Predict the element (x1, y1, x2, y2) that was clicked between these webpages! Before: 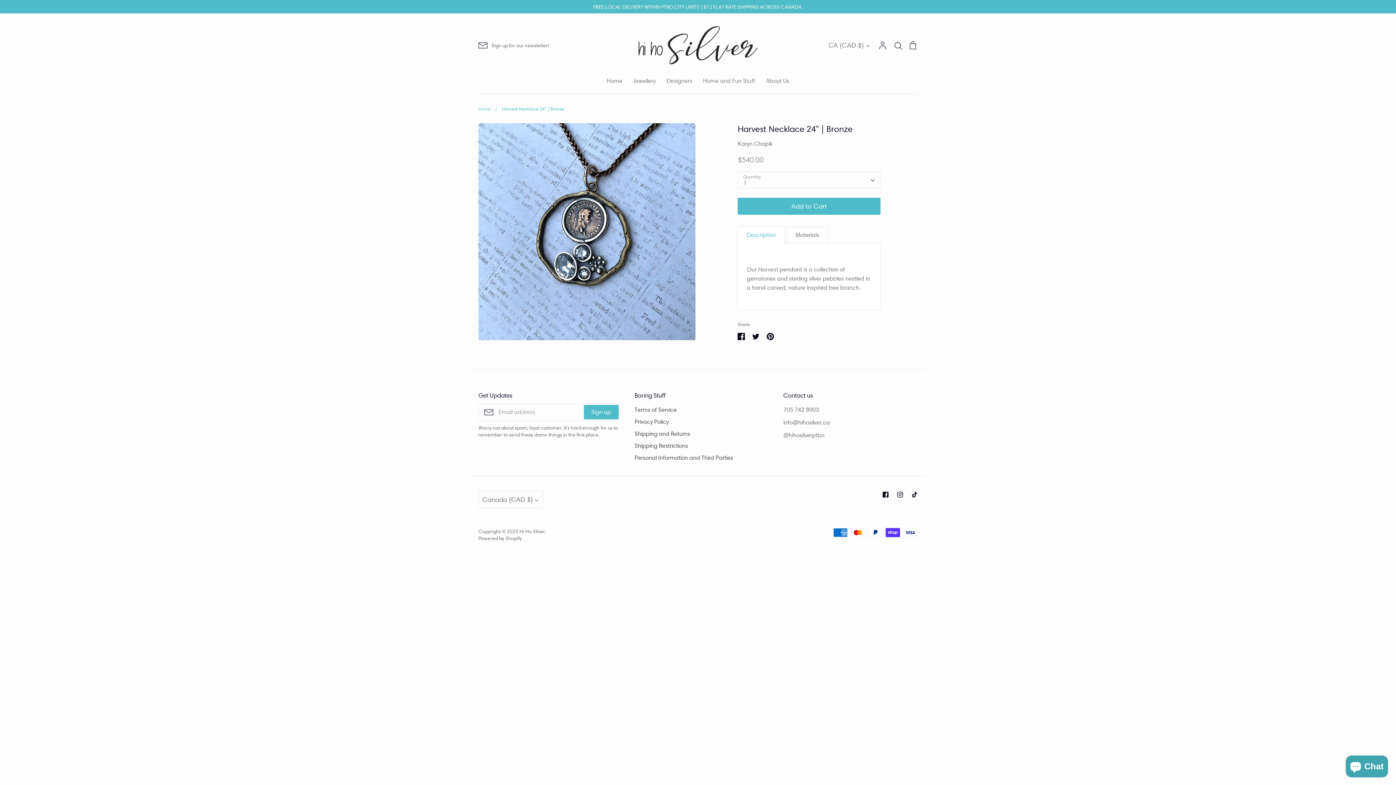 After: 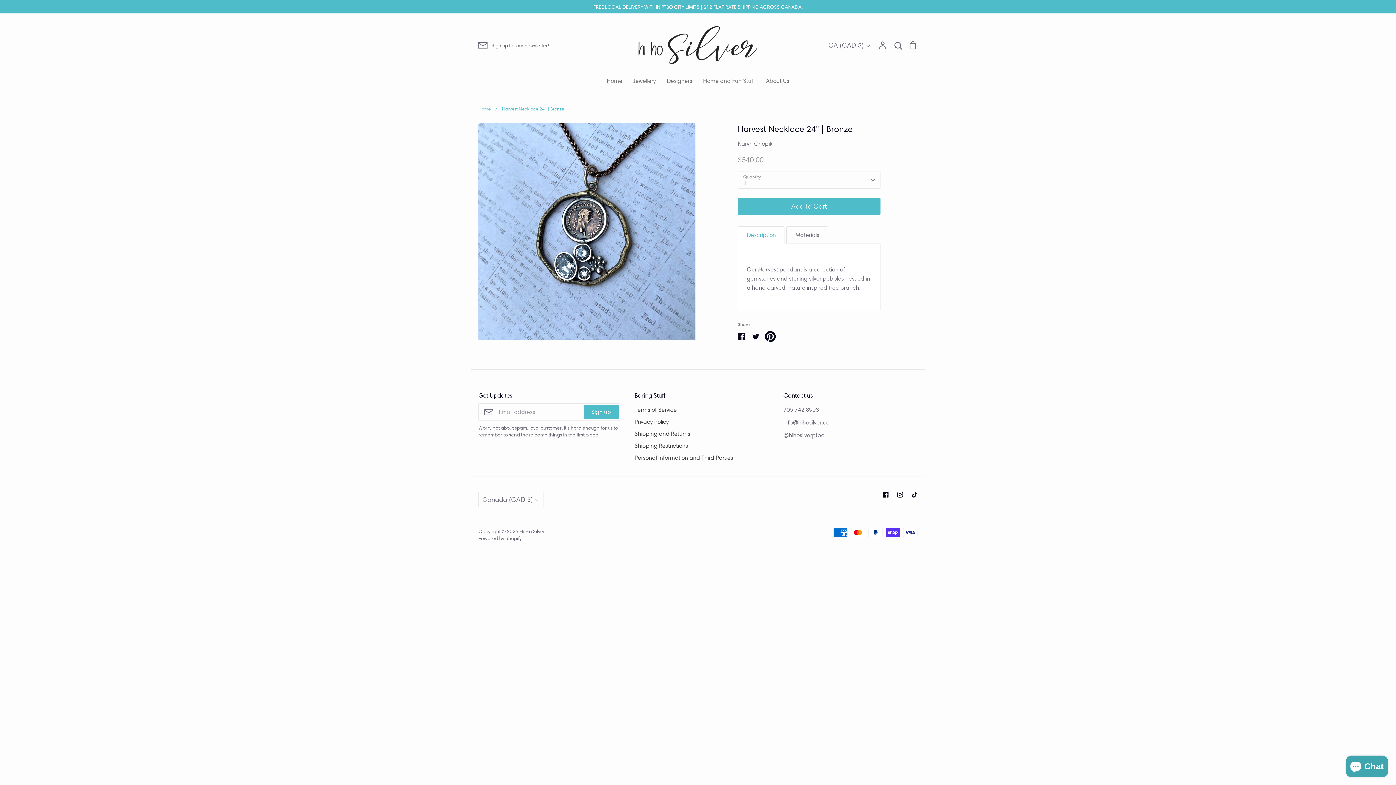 Action: bbox: (763, 329, 777, 344) label: Pin it